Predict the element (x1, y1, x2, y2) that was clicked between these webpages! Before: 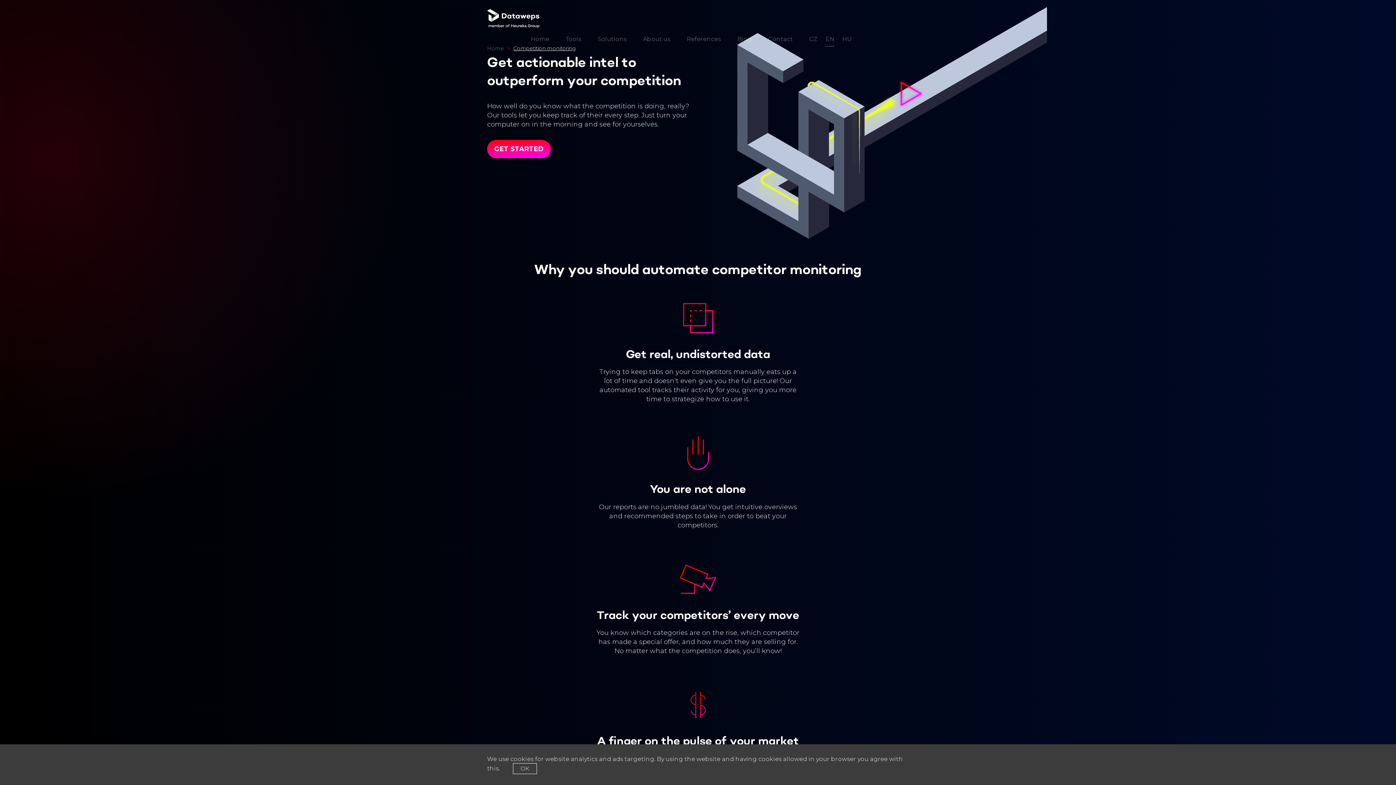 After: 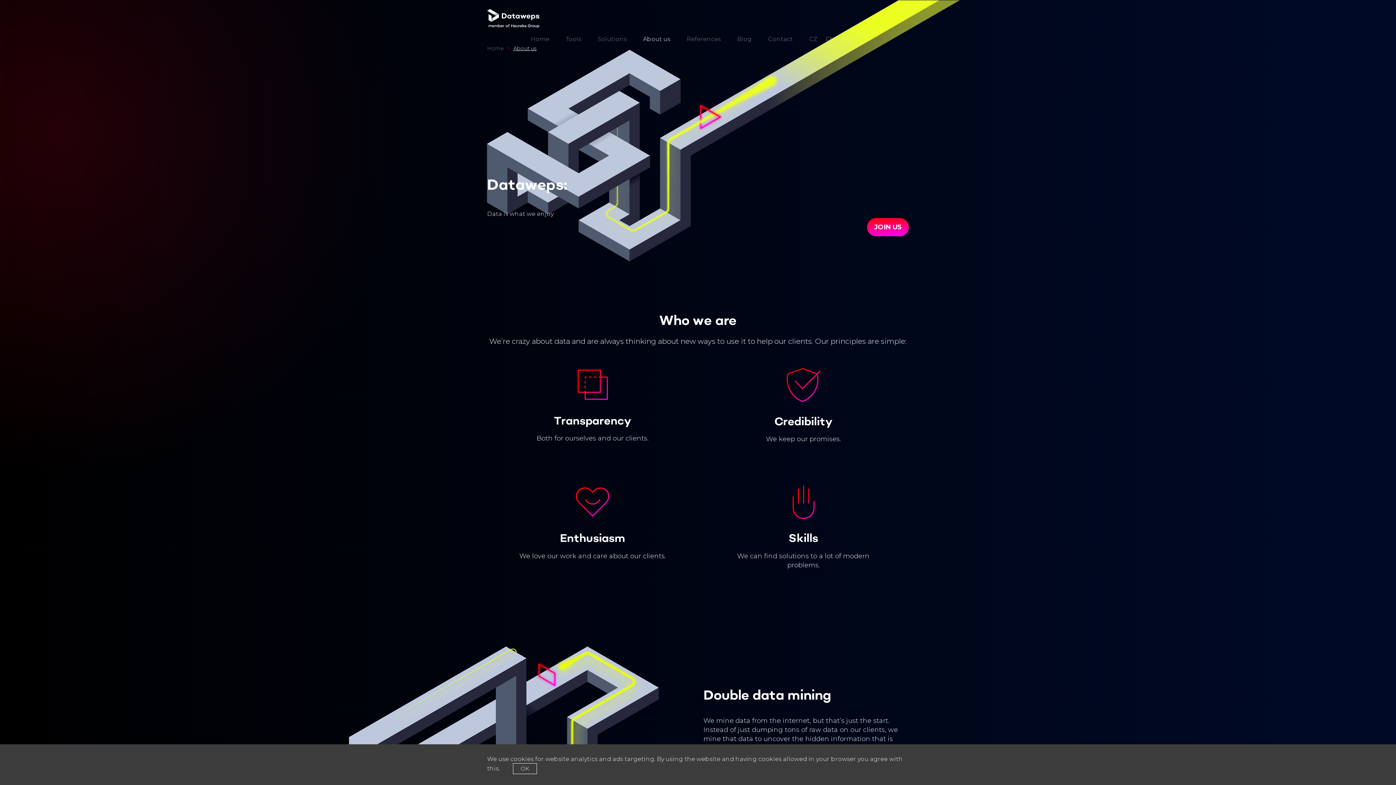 Action: bbox: (643, 32, 670, 46) label: About us